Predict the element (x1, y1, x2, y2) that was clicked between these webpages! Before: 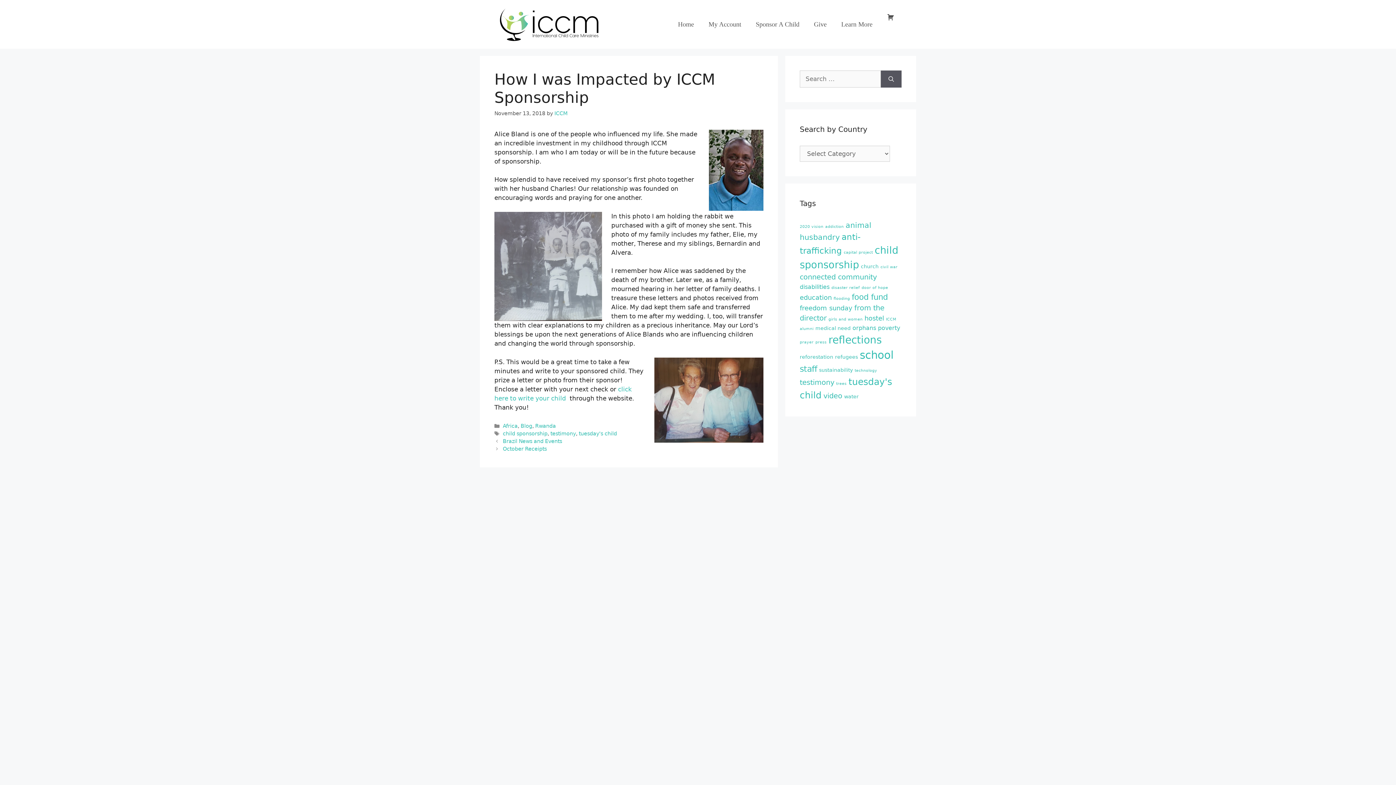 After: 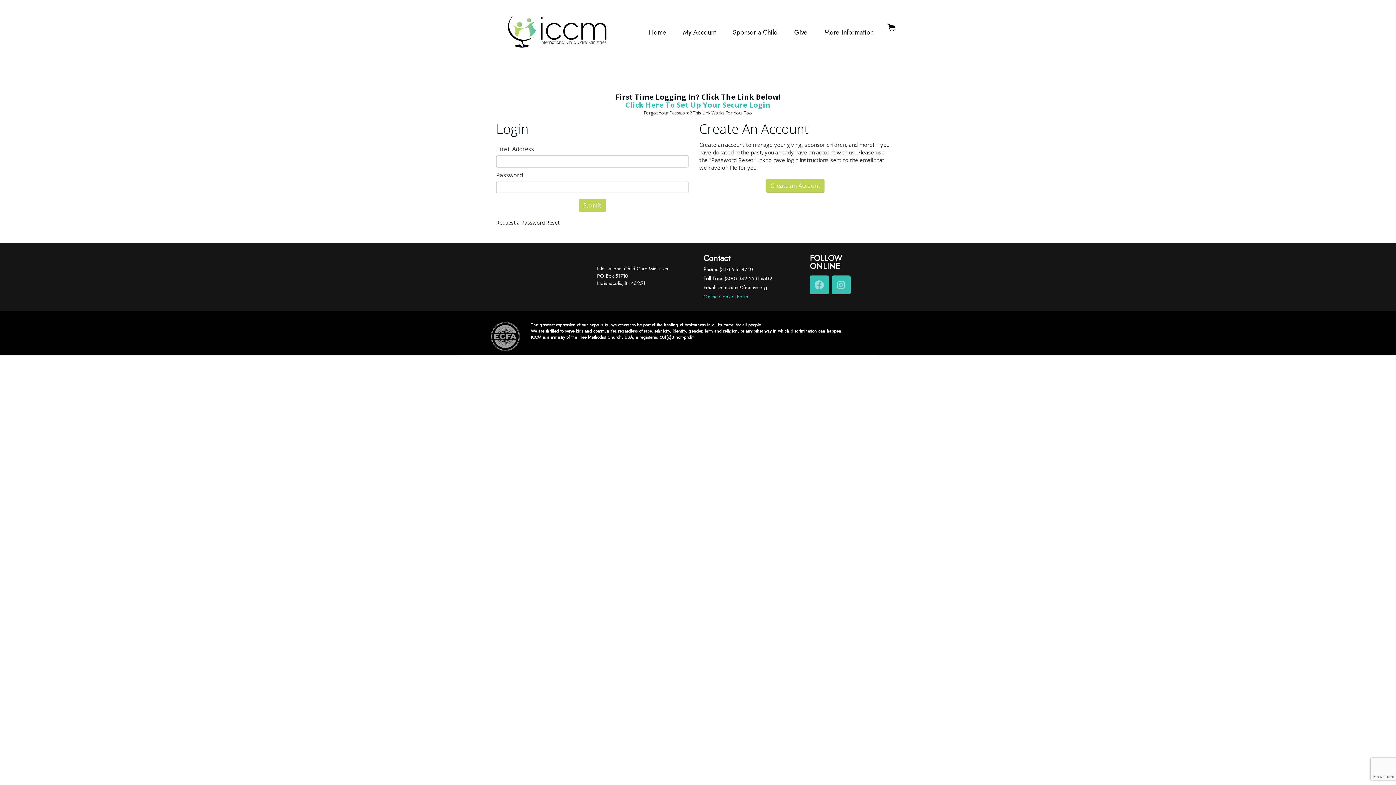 Action: label: My Account bbox: (701, 13, 748, 35)